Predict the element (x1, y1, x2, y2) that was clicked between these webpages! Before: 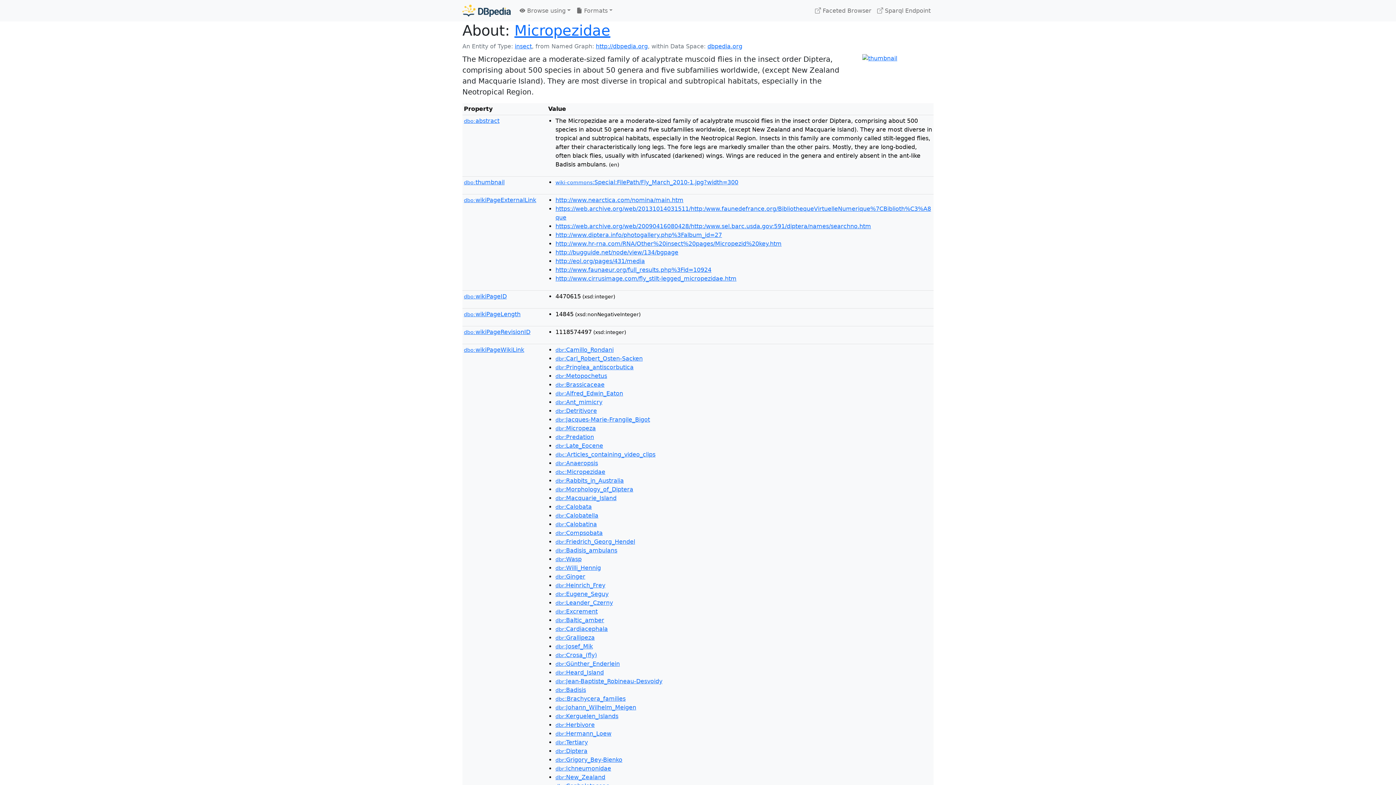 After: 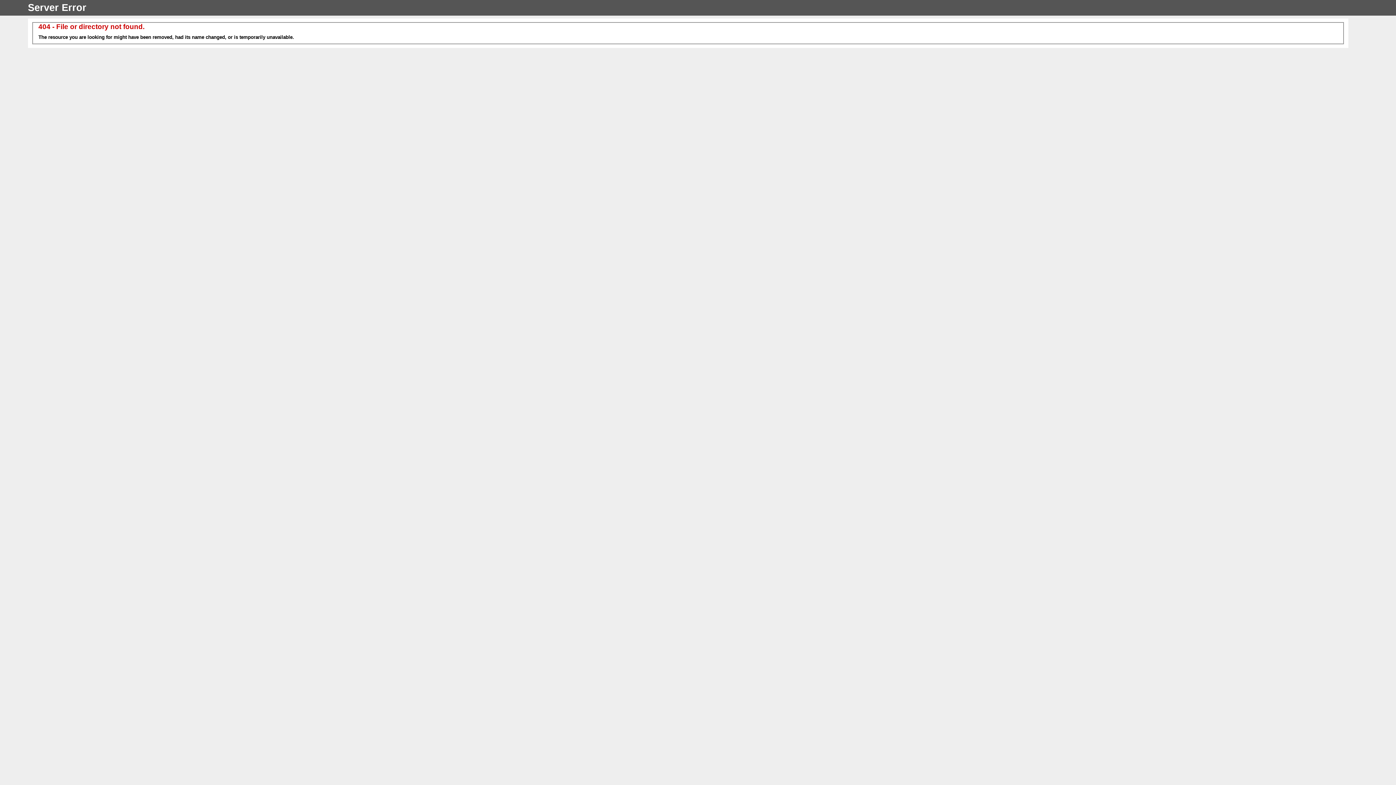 Action: bbox: (555, 196, 683, 203) label: http://www.nearctica.com/nomina/main.htm